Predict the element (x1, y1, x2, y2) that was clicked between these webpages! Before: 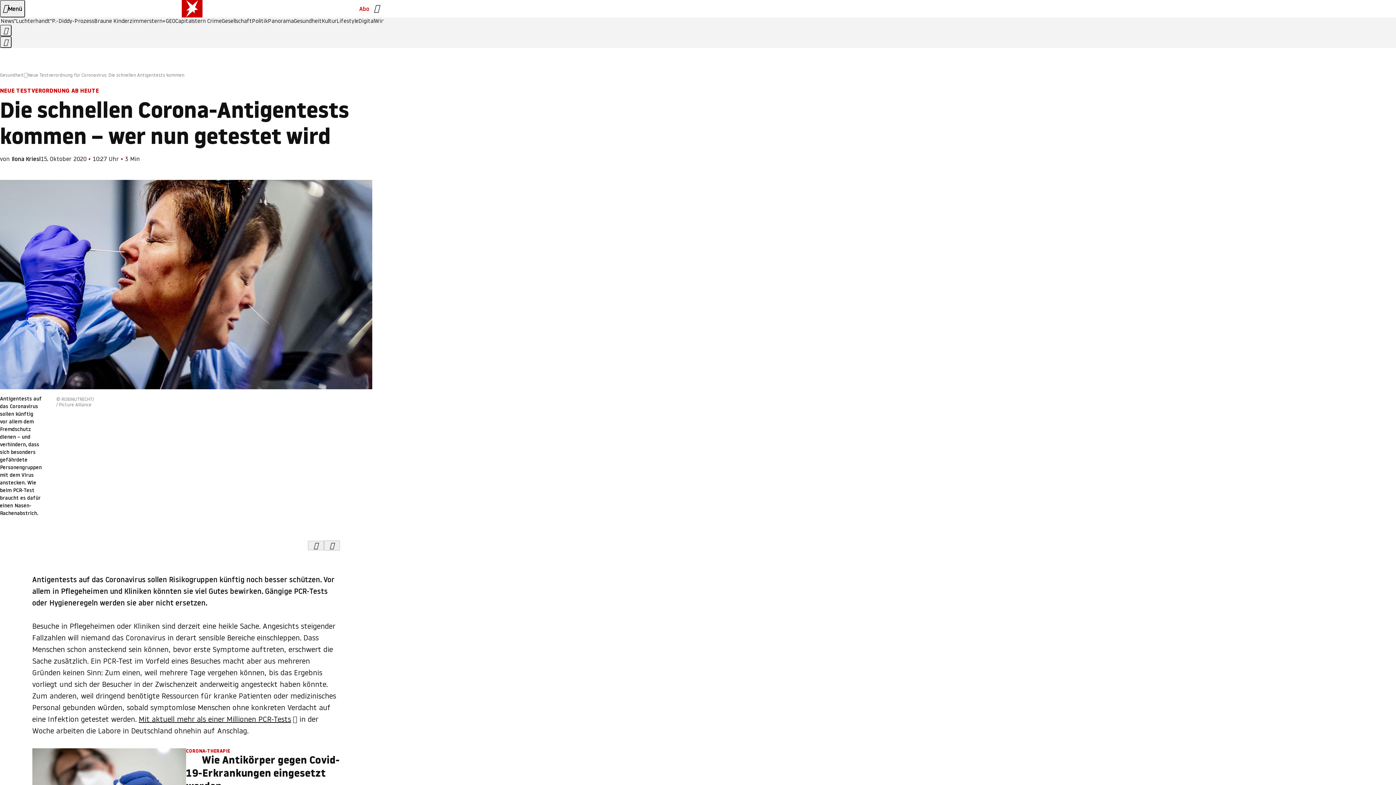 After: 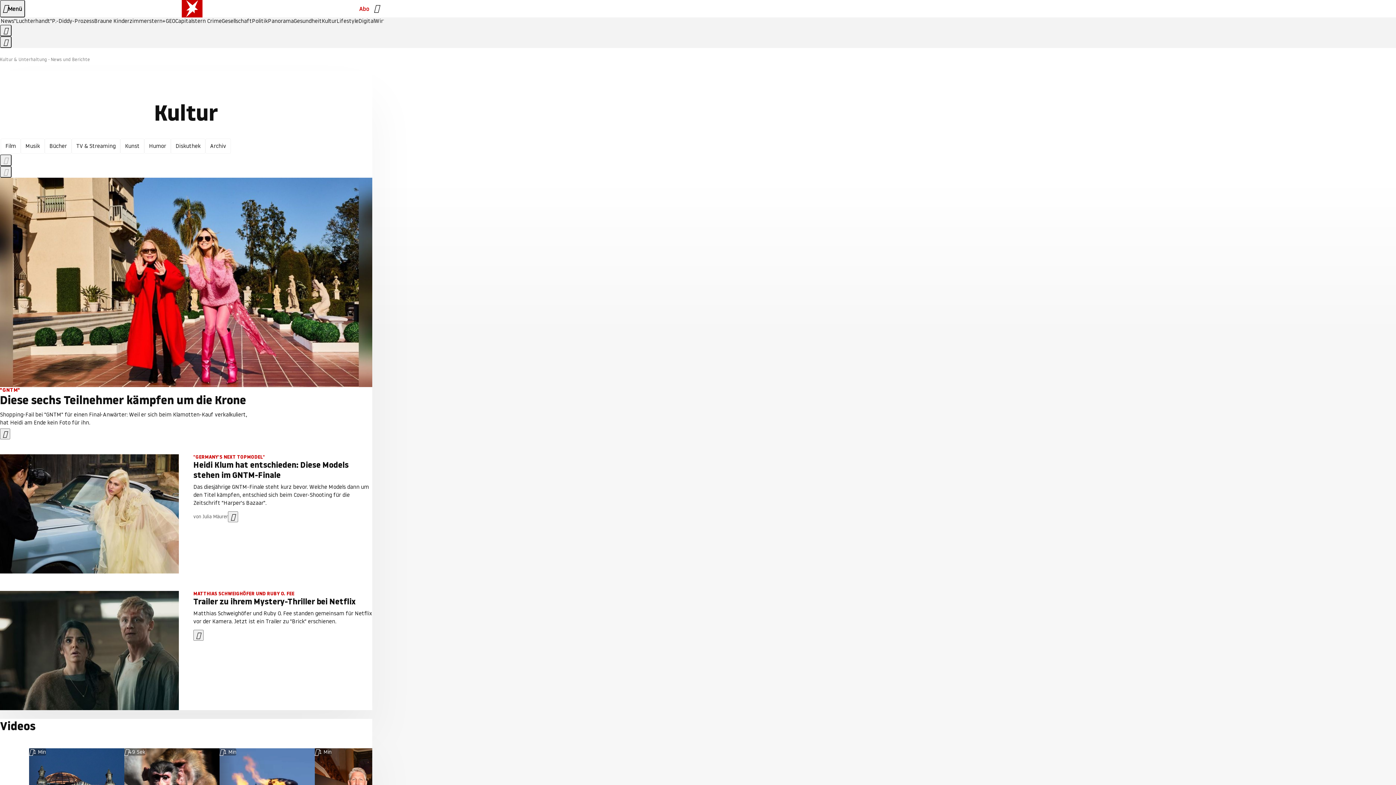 Action: bbox: (321, 18, 336, 24) label: Kultur